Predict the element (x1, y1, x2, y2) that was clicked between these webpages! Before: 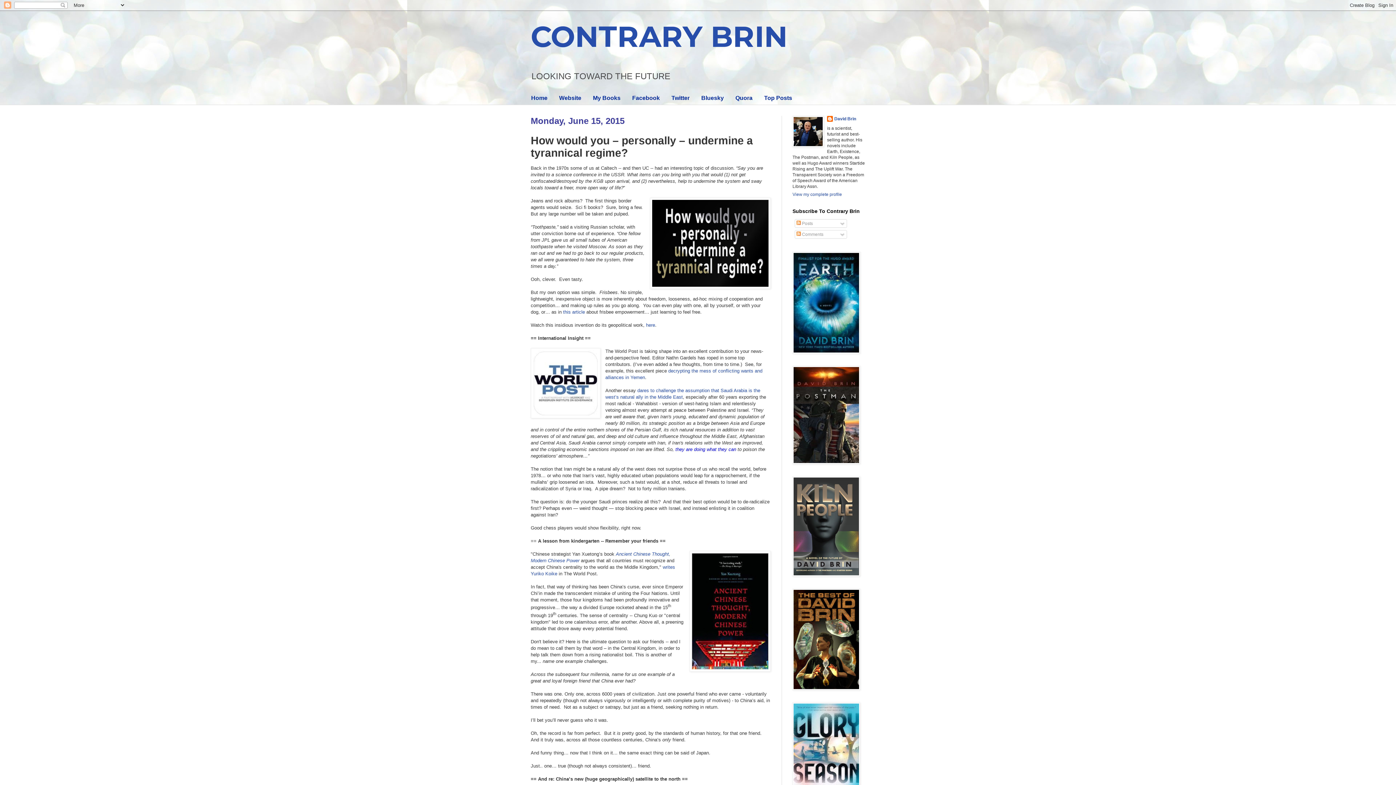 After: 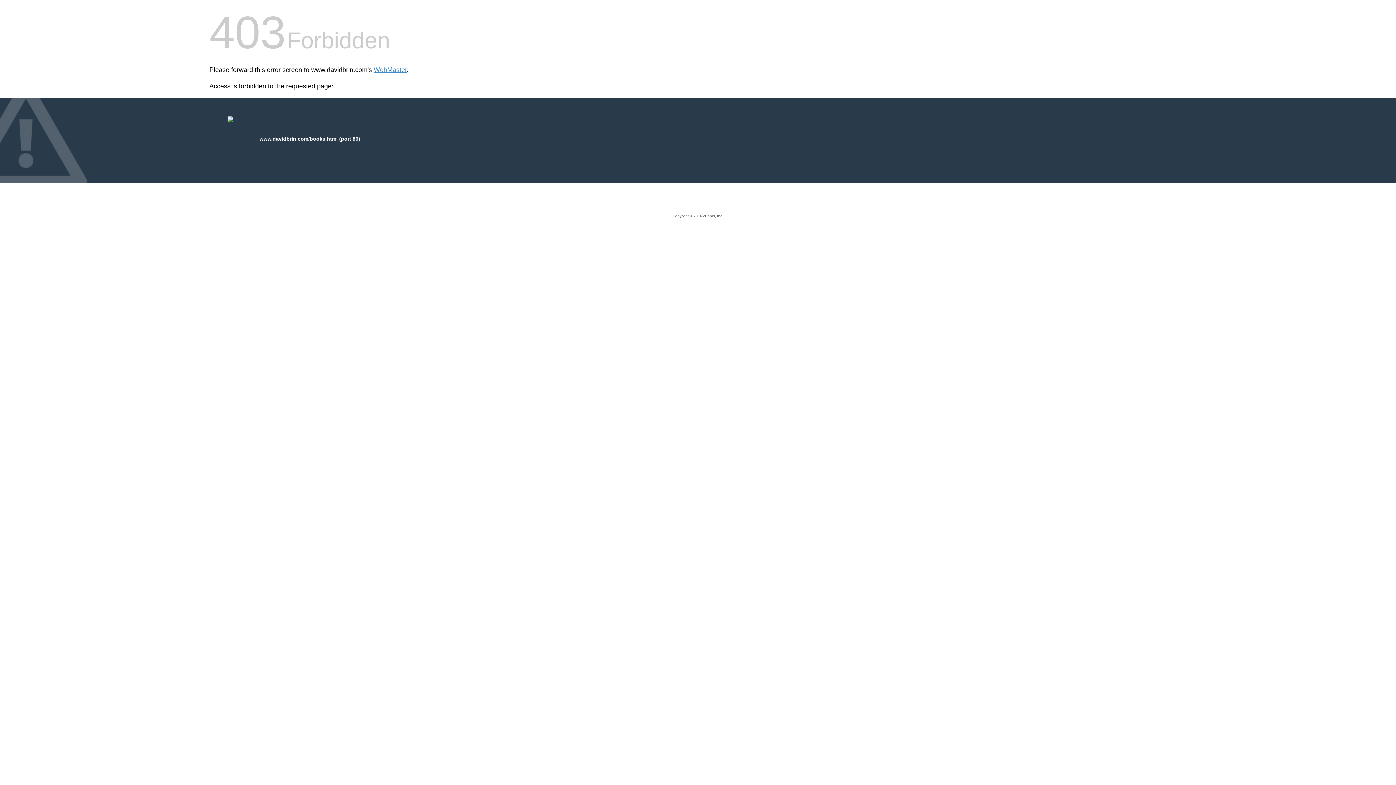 Action: label: My Books bbox: (587, 91, 626, 104)